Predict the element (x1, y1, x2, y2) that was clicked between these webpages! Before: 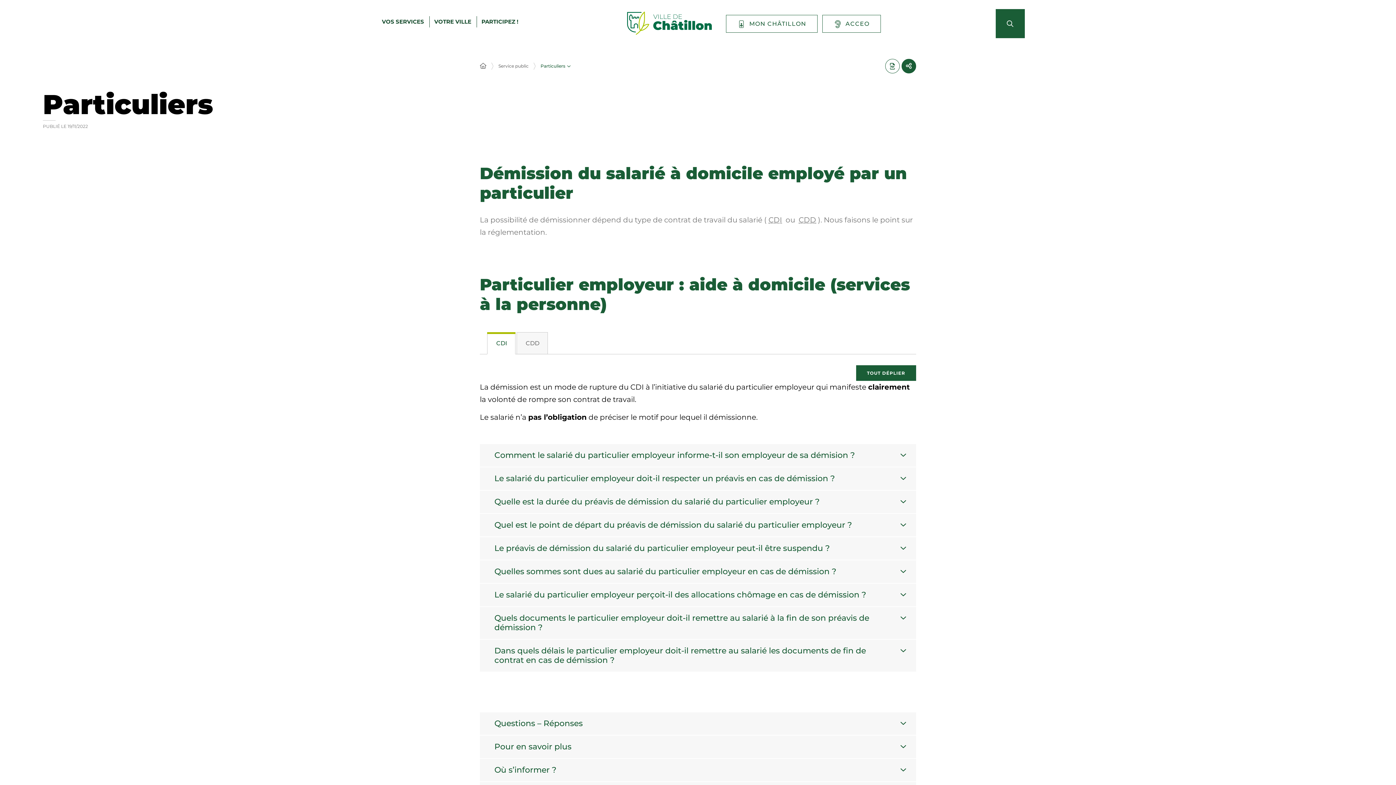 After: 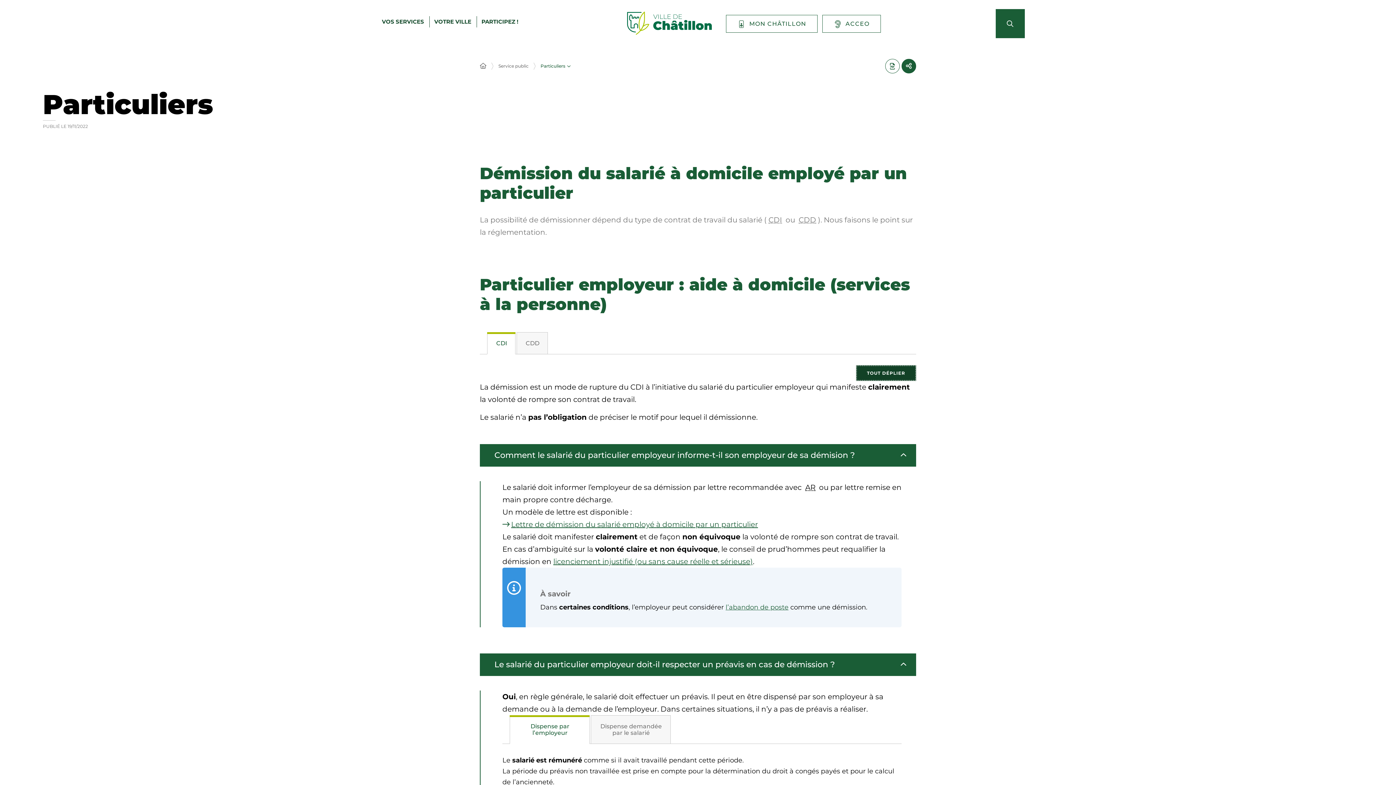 Action: bbox: (856, 365, 916, 381) label: Tout déplier - ouvrir tous les contenus ci-après